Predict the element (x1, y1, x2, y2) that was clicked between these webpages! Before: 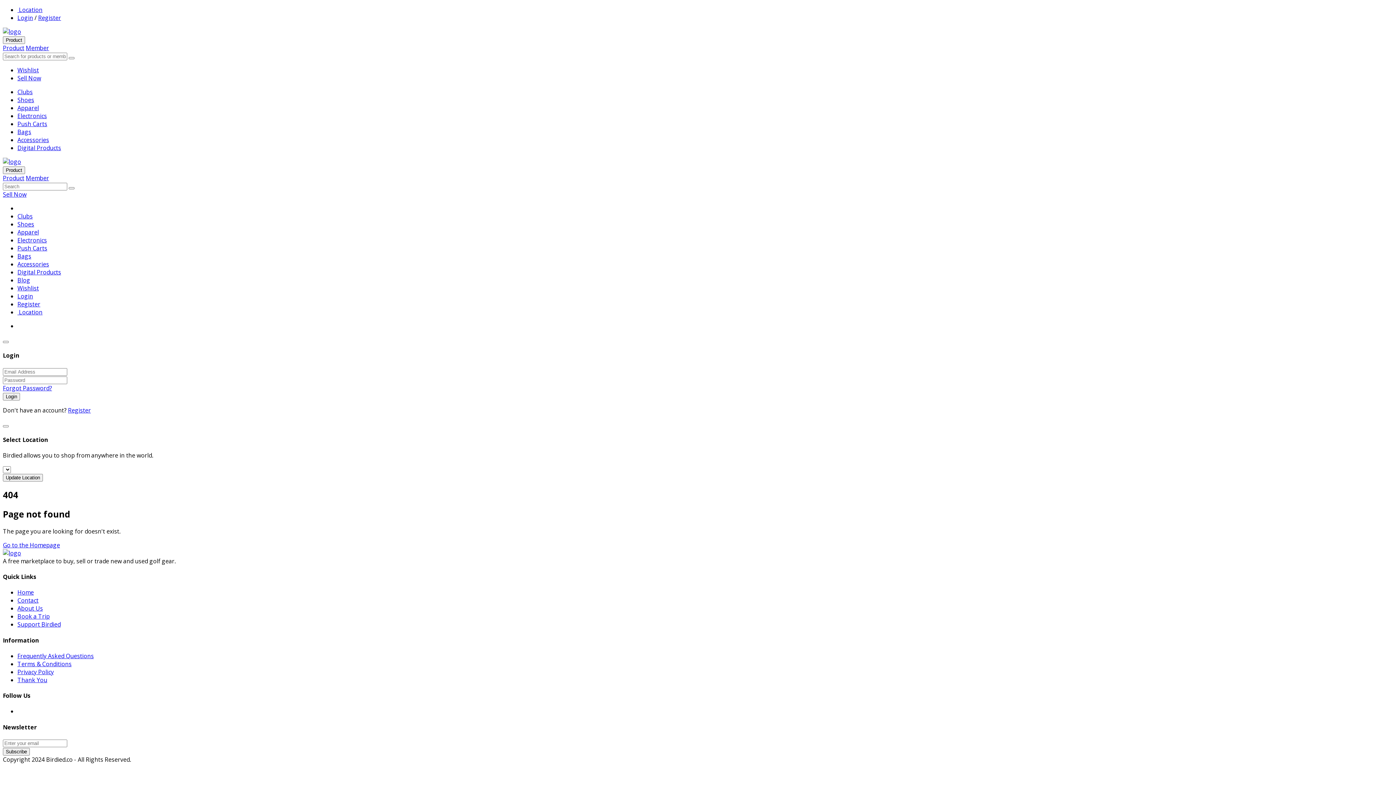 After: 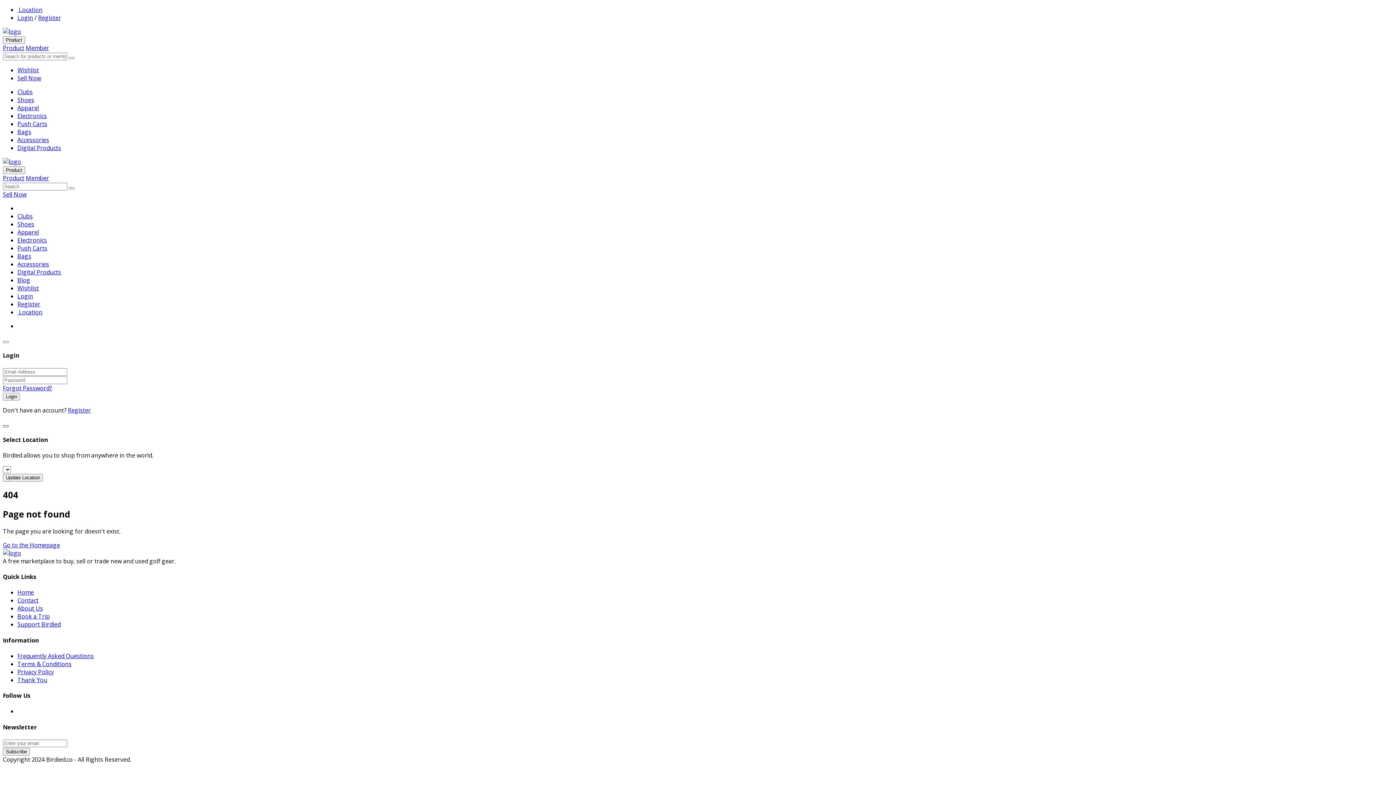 Action: bbox: (2, 425, 8, 427)